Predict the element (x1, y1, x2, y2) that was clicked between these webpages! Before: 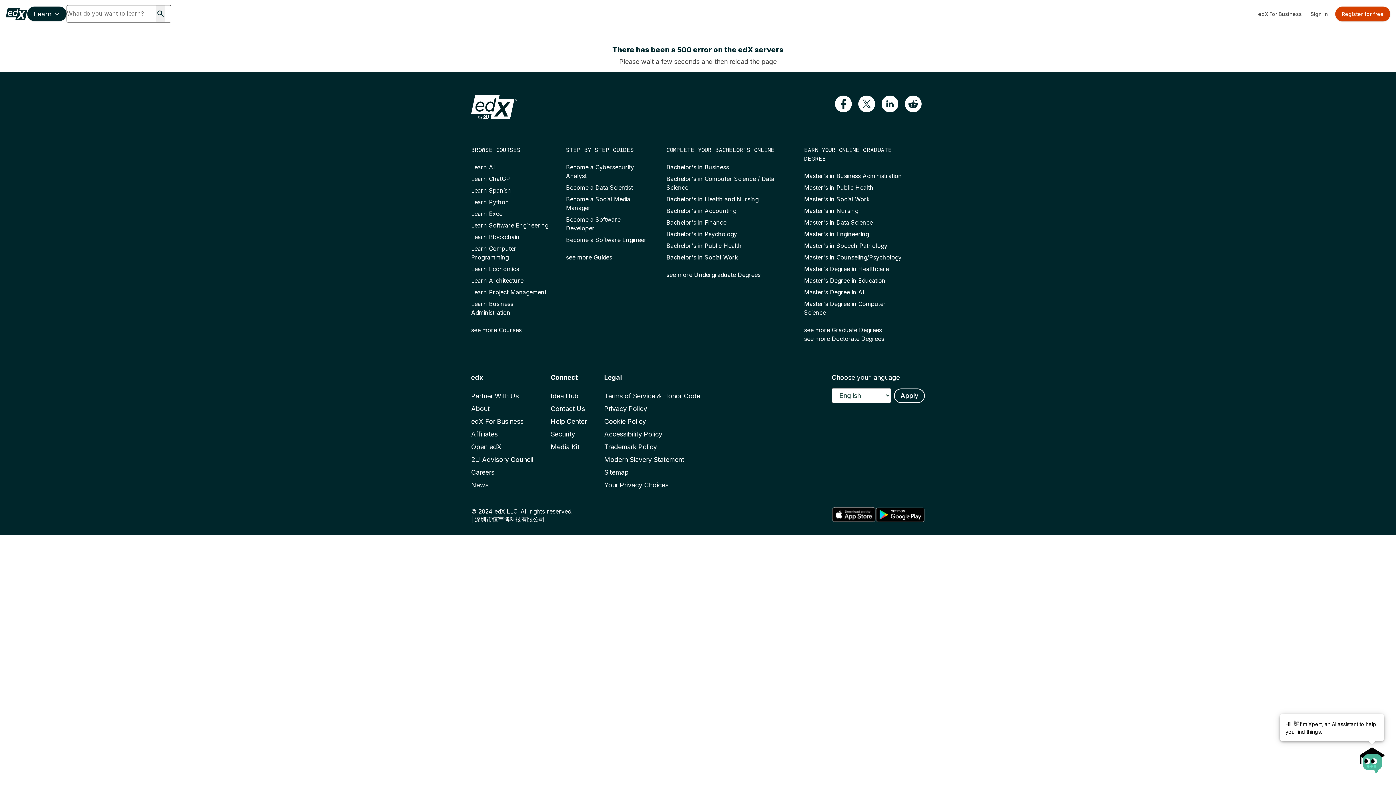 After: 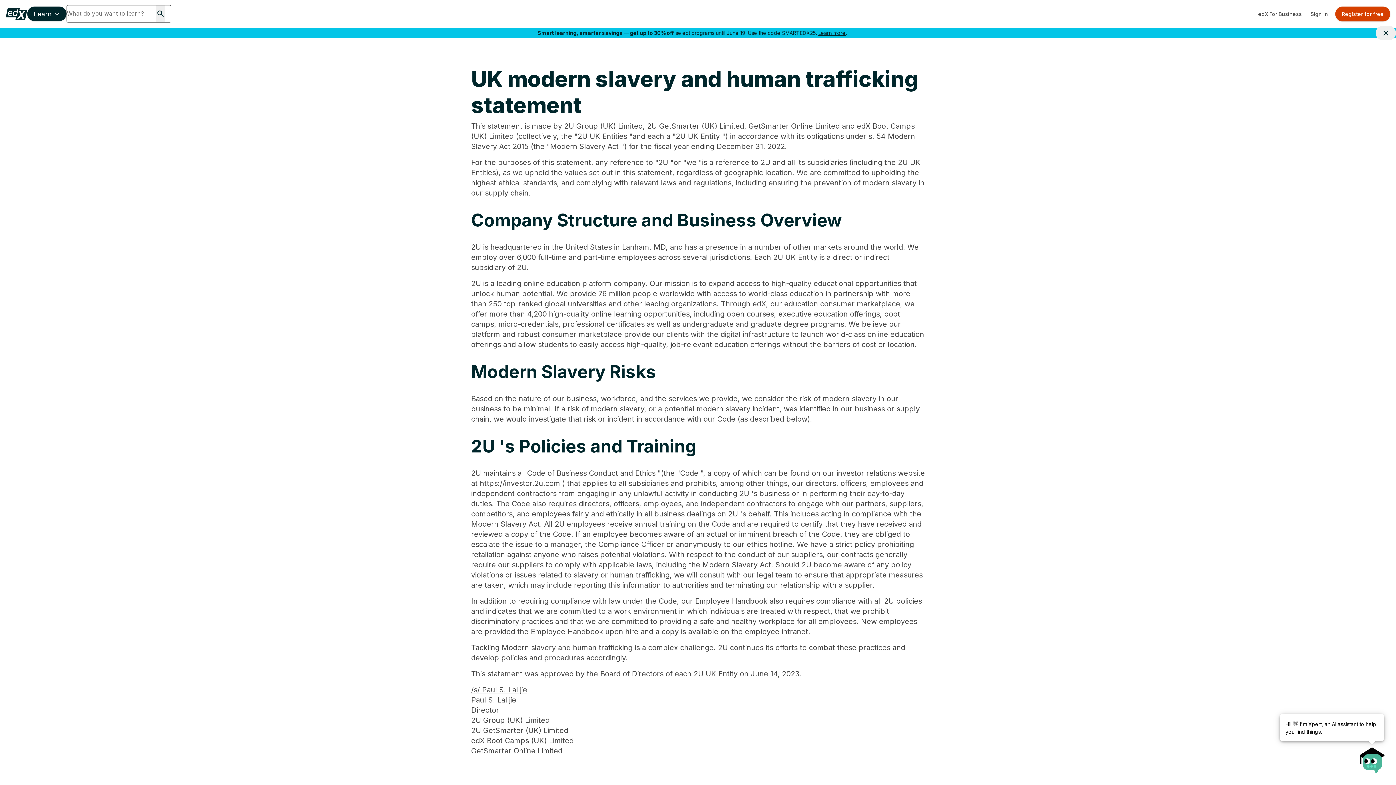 Action: label: Modern Slavery Statement bbox: (604, 457, 684, 464)